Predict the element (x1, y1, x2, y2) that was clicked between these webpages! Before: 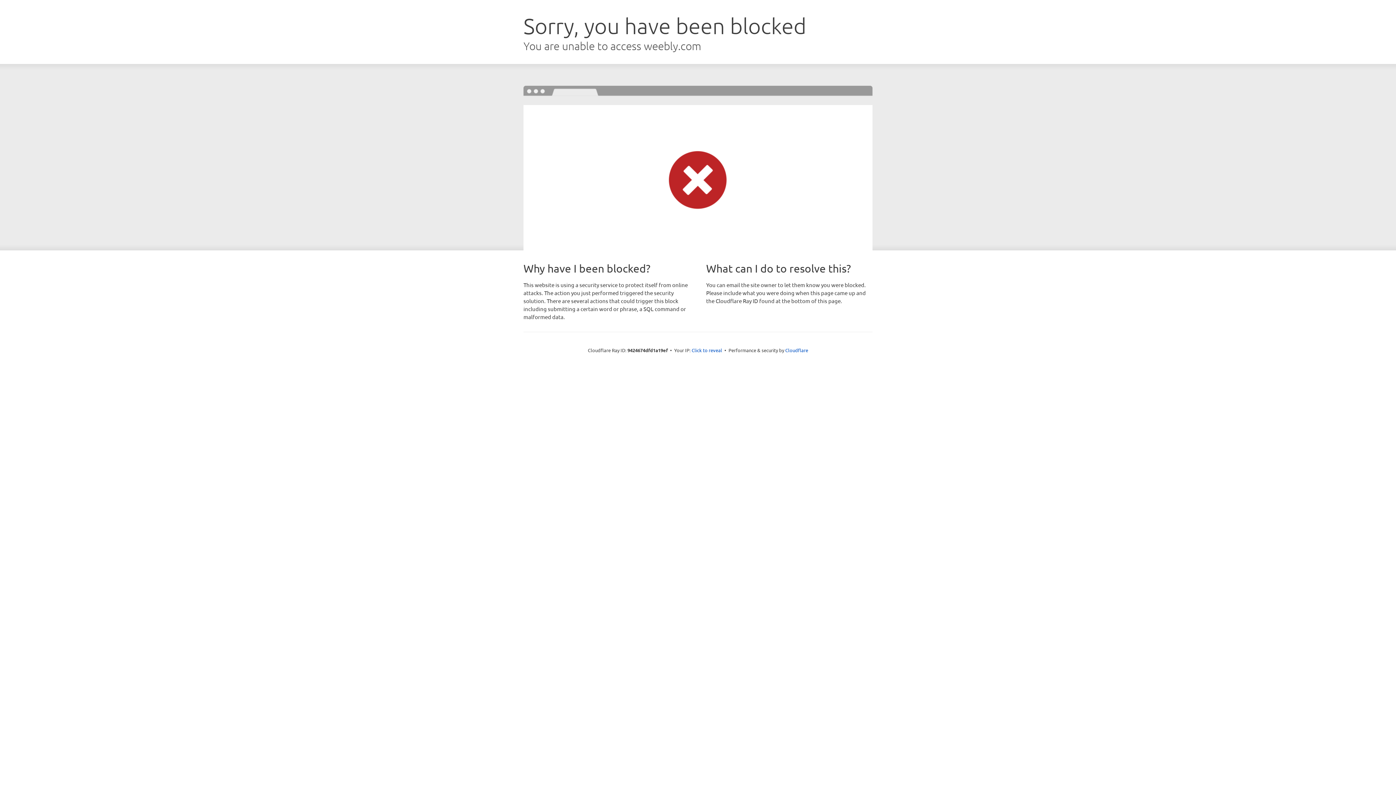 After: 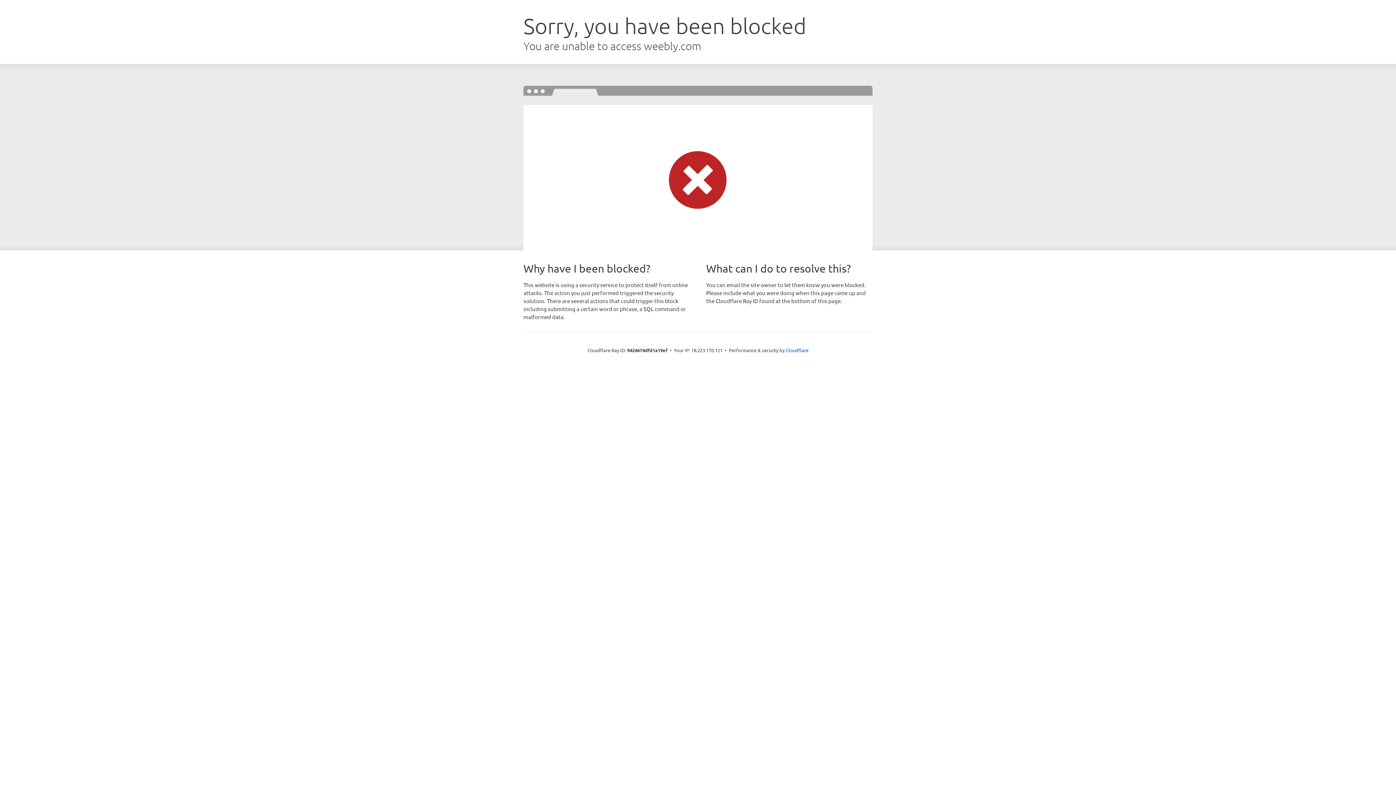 Action: bbox: (691, 346, 722, 353) label: Click to reveal